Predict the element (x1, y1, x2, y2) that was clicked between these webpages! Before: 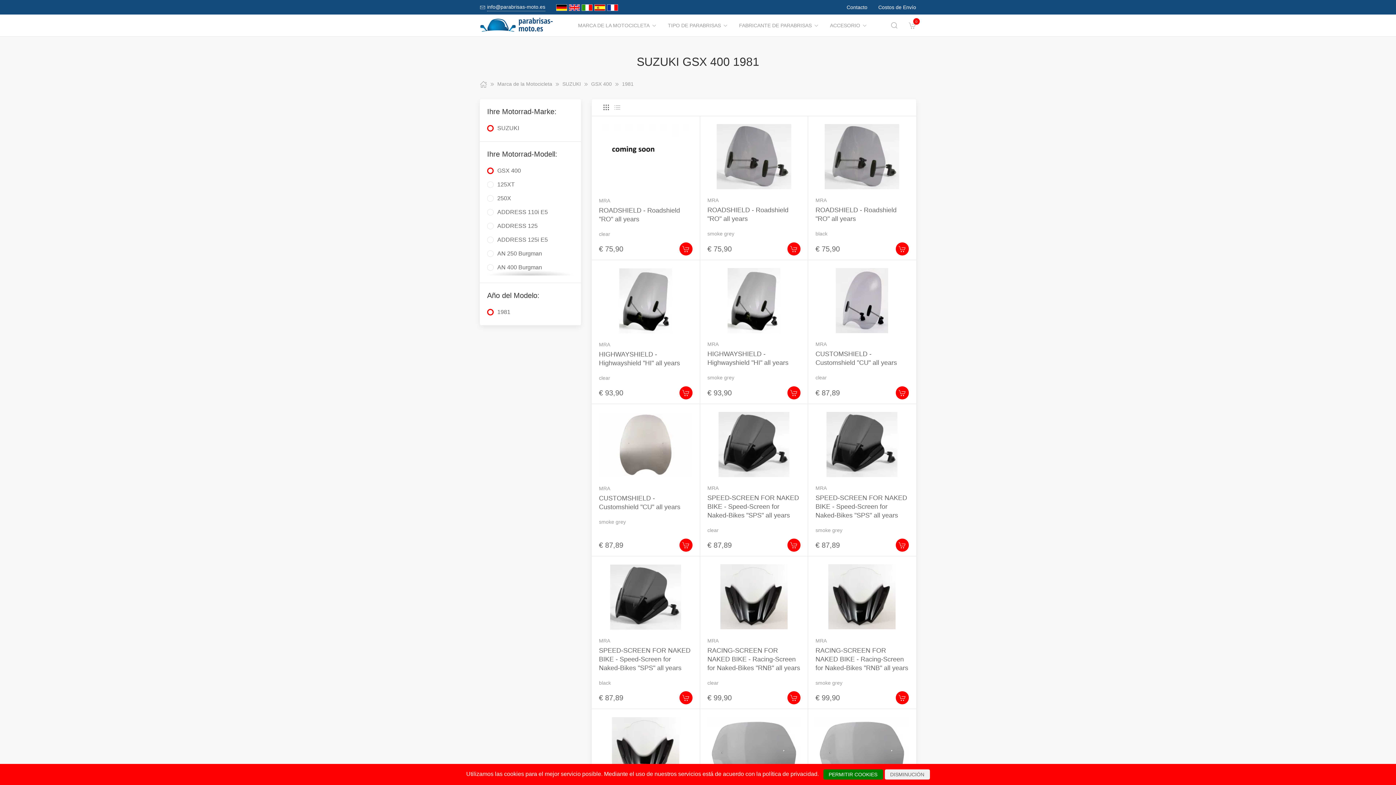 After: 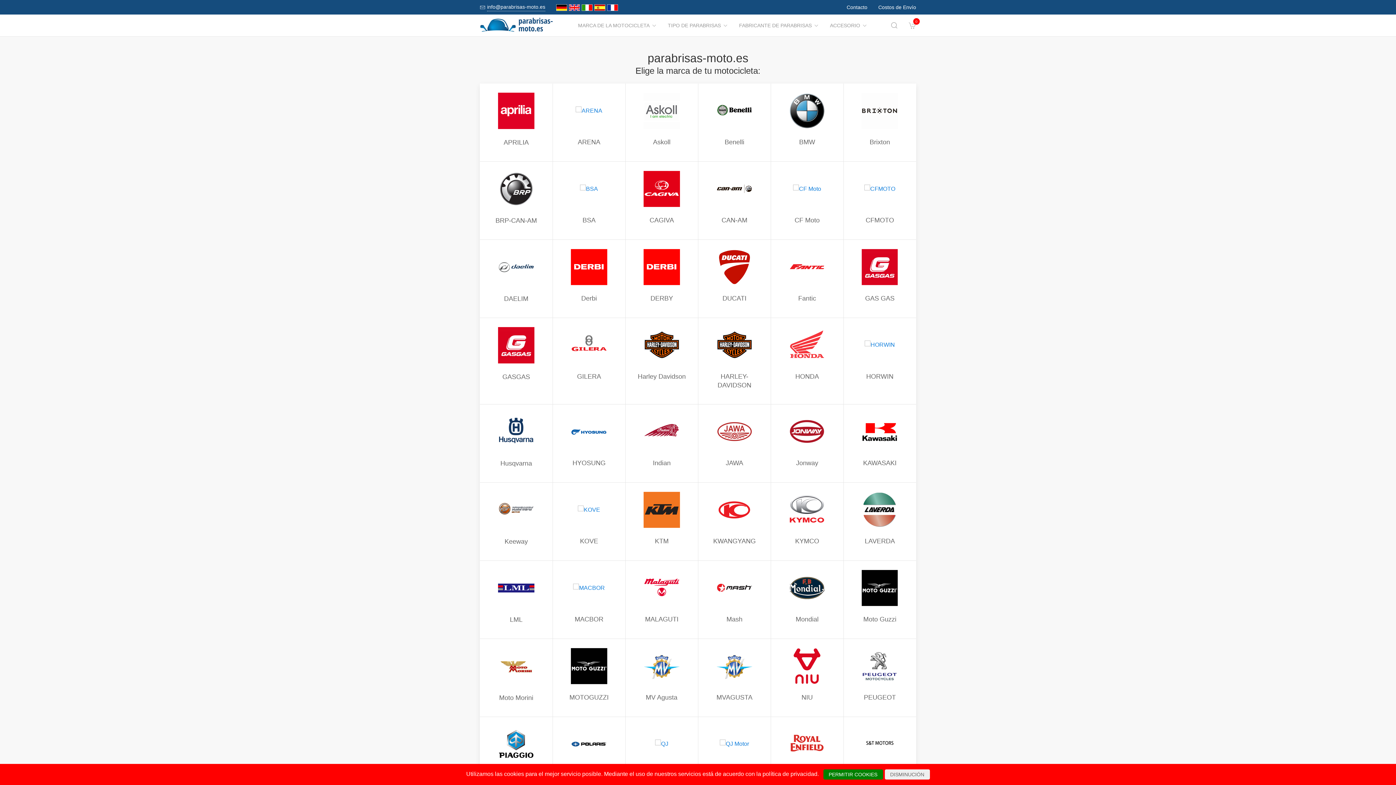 Action: bbox: (594, 3, 607, 11)